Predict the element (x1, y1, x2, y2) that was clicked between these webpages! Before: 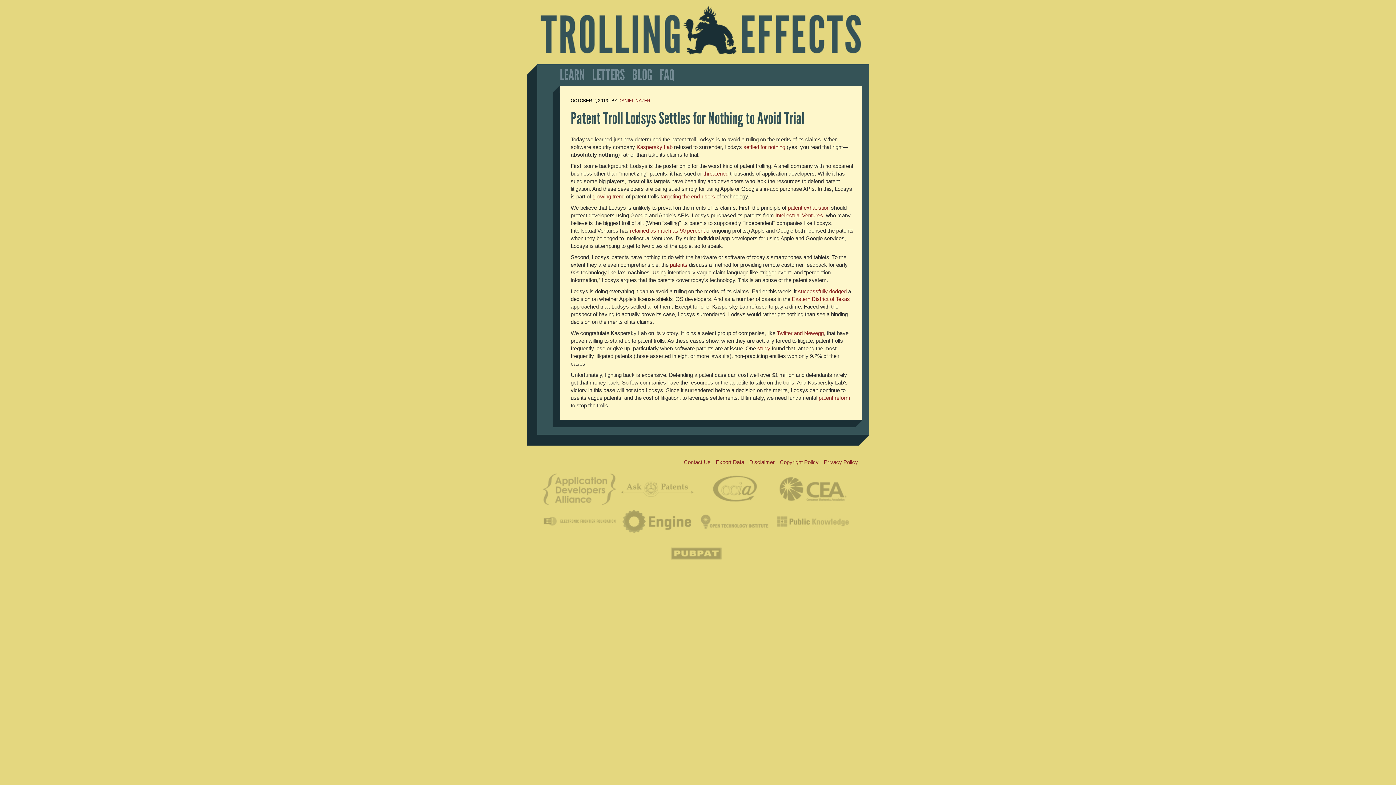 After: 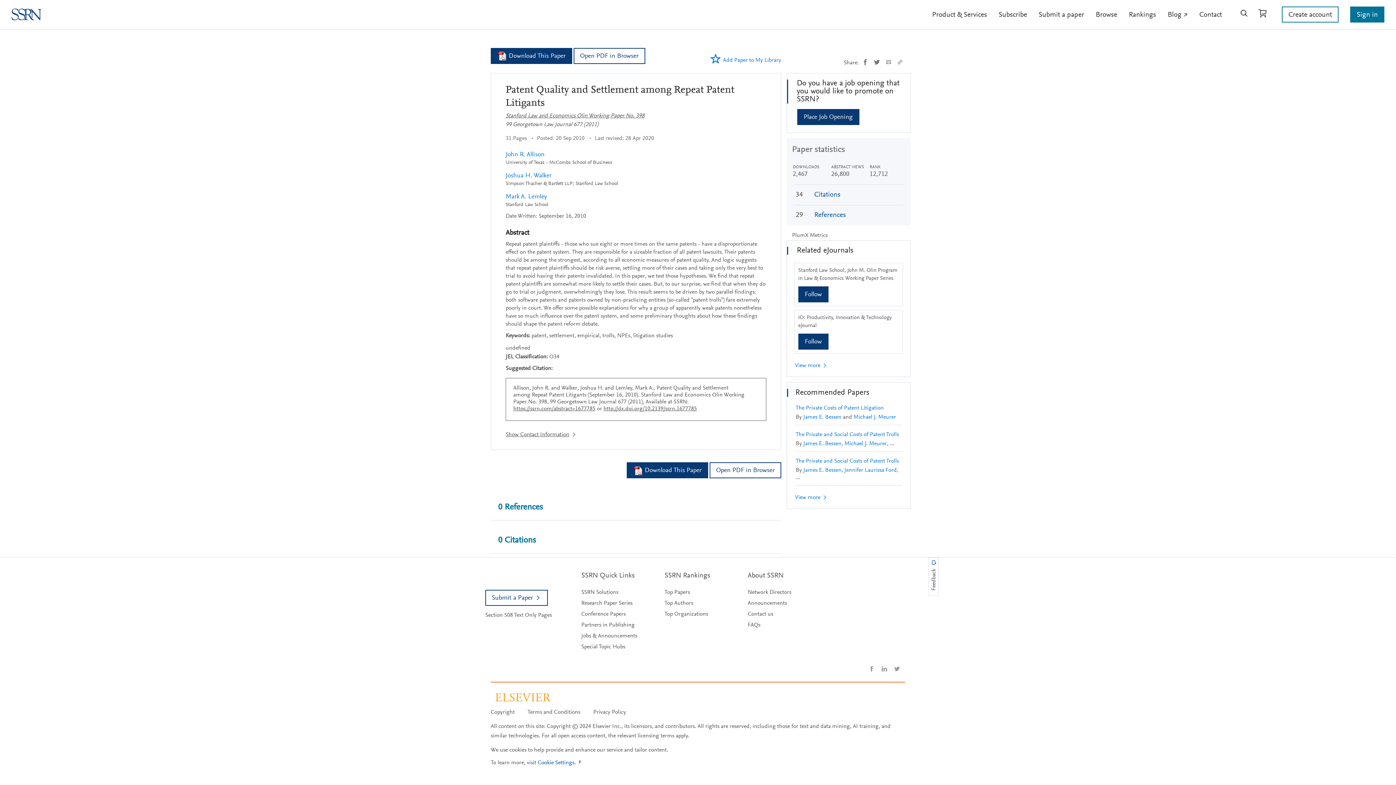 Action: bbox: (757, 345, 770, 351) label: study